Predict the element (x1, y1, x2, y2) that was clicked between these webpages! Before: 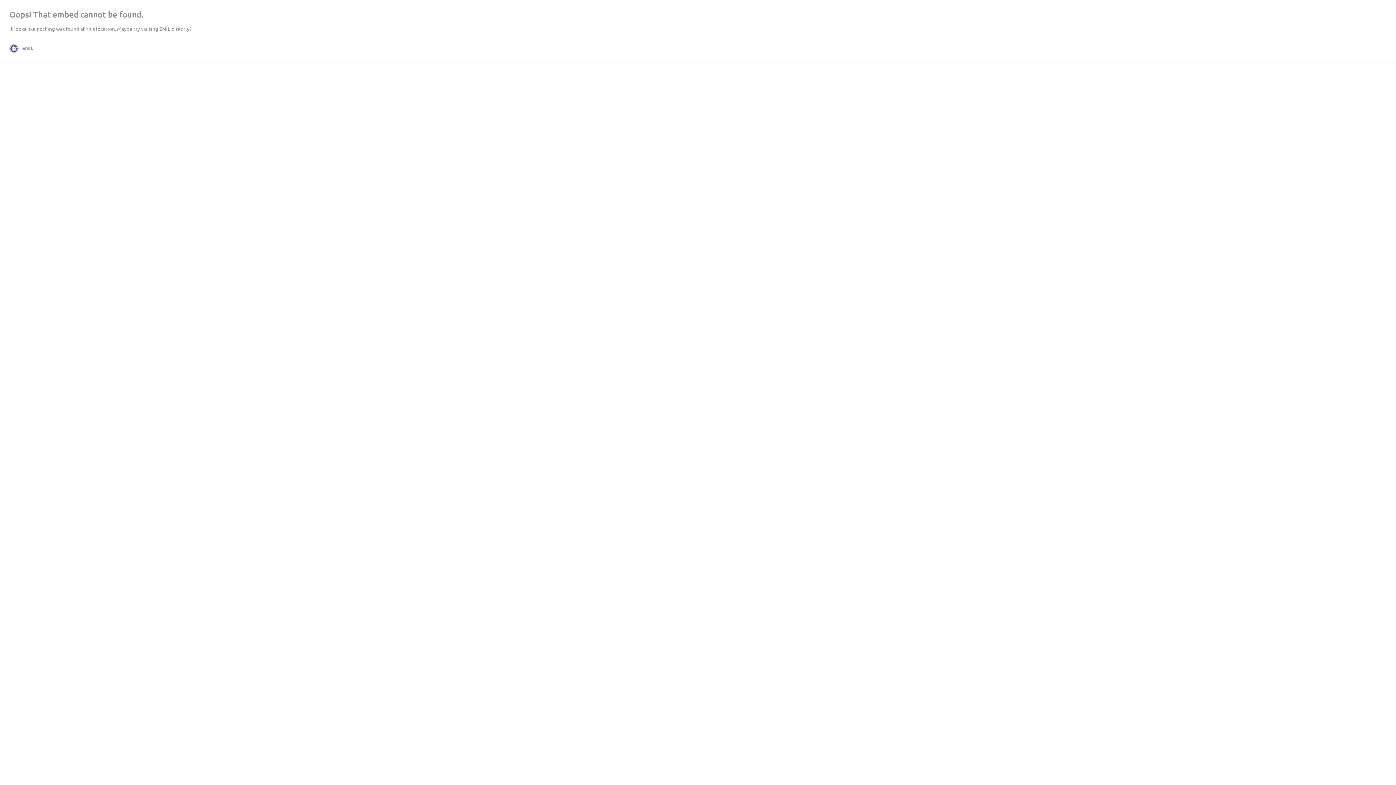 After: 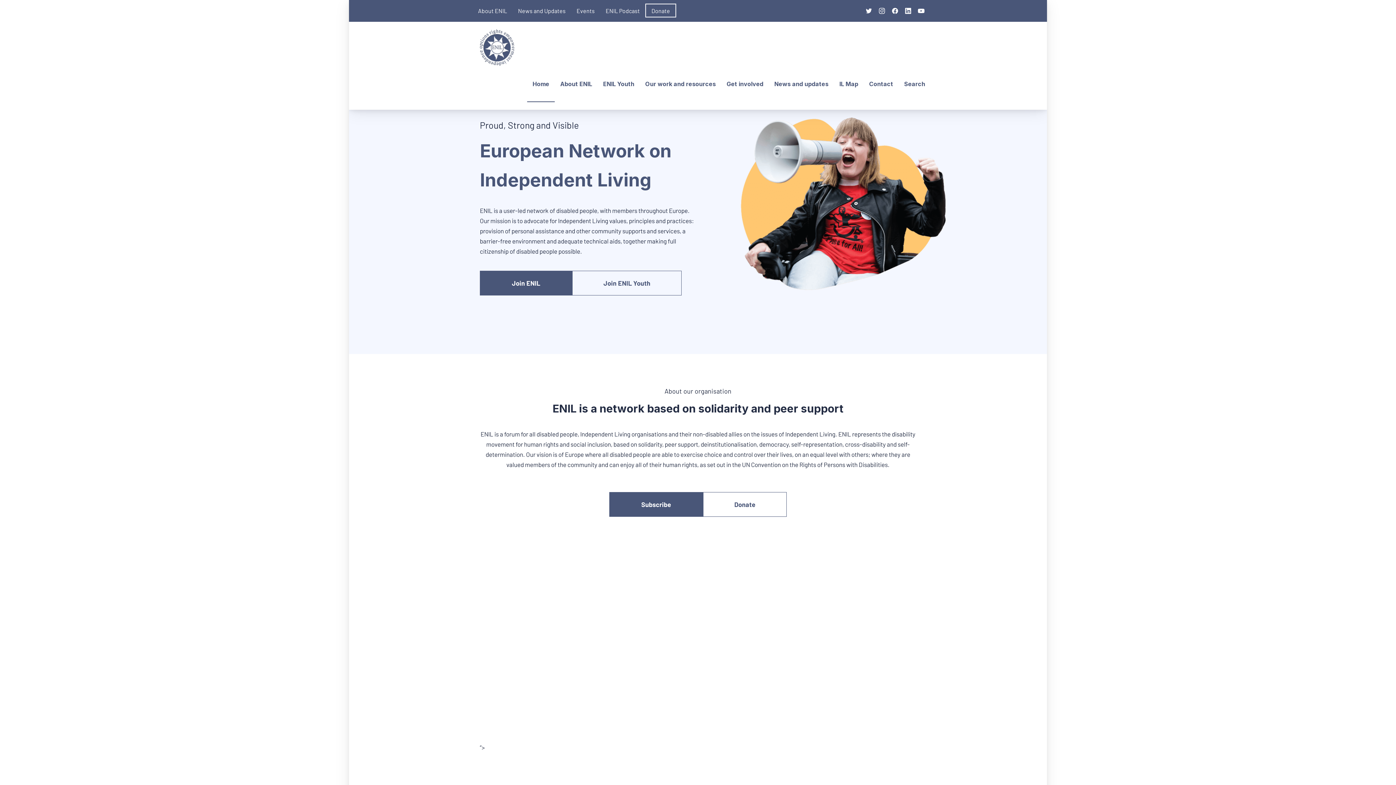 Action: bbox: (9, 43, 33, 52) label: ENIL